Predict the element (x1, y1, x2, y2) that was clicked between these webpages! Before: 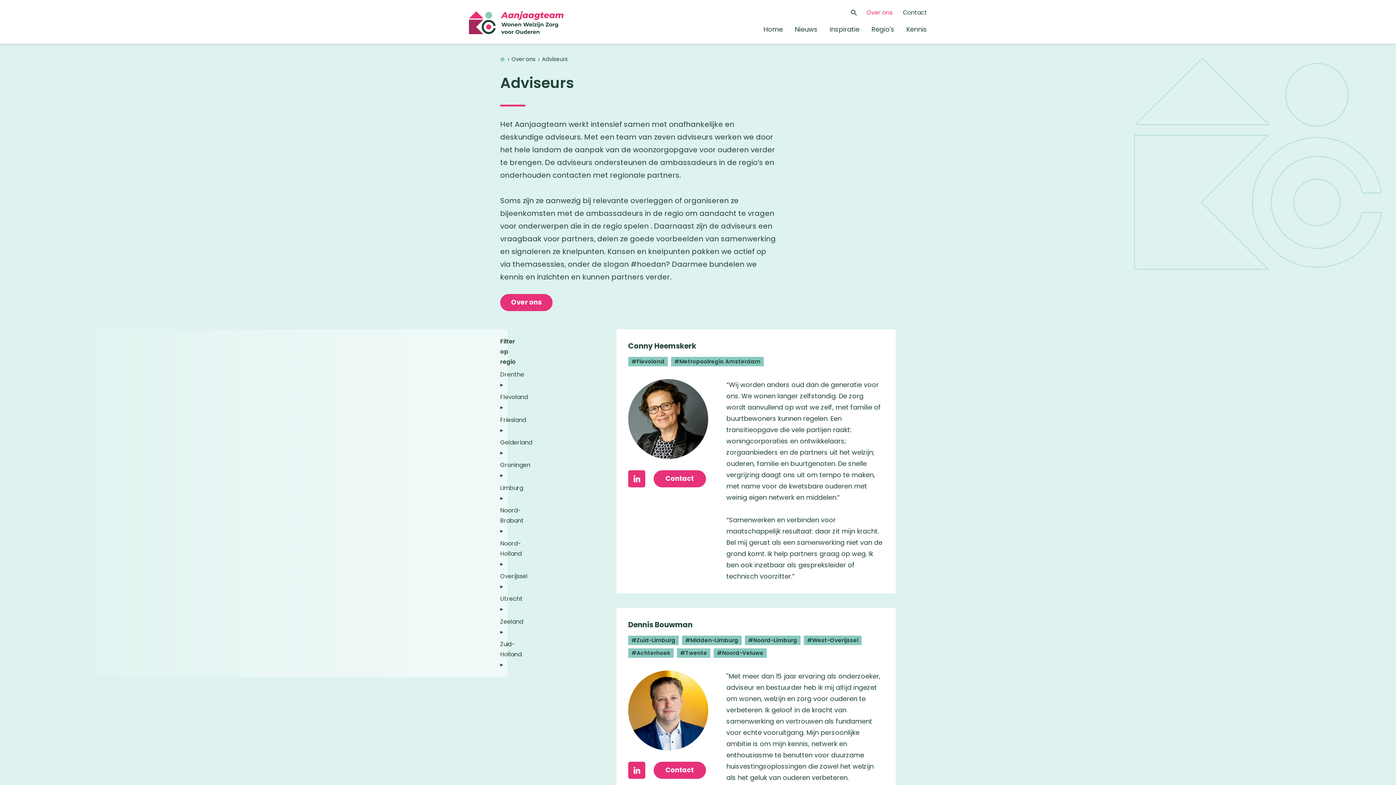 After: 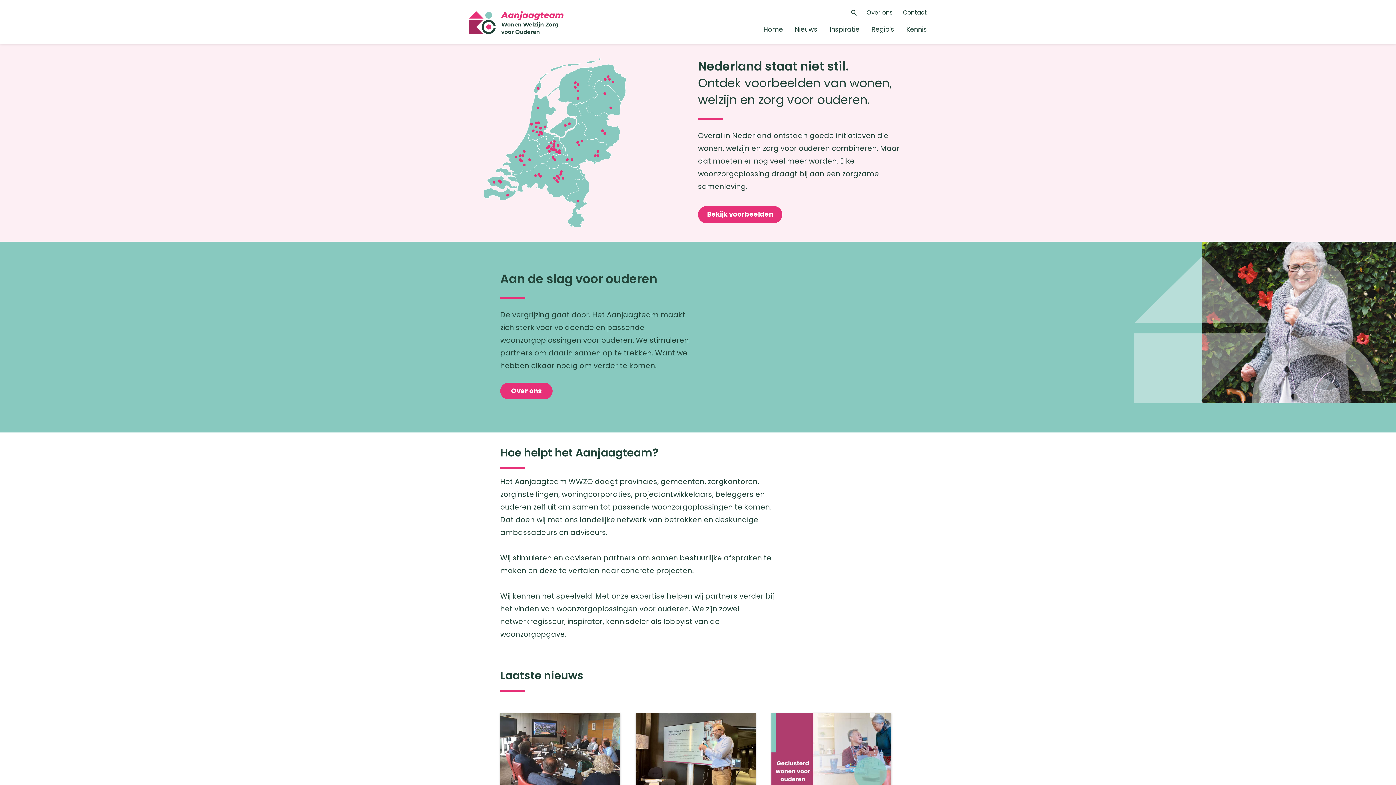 Action: bbox: (763, 24, 782, 33) label: Home